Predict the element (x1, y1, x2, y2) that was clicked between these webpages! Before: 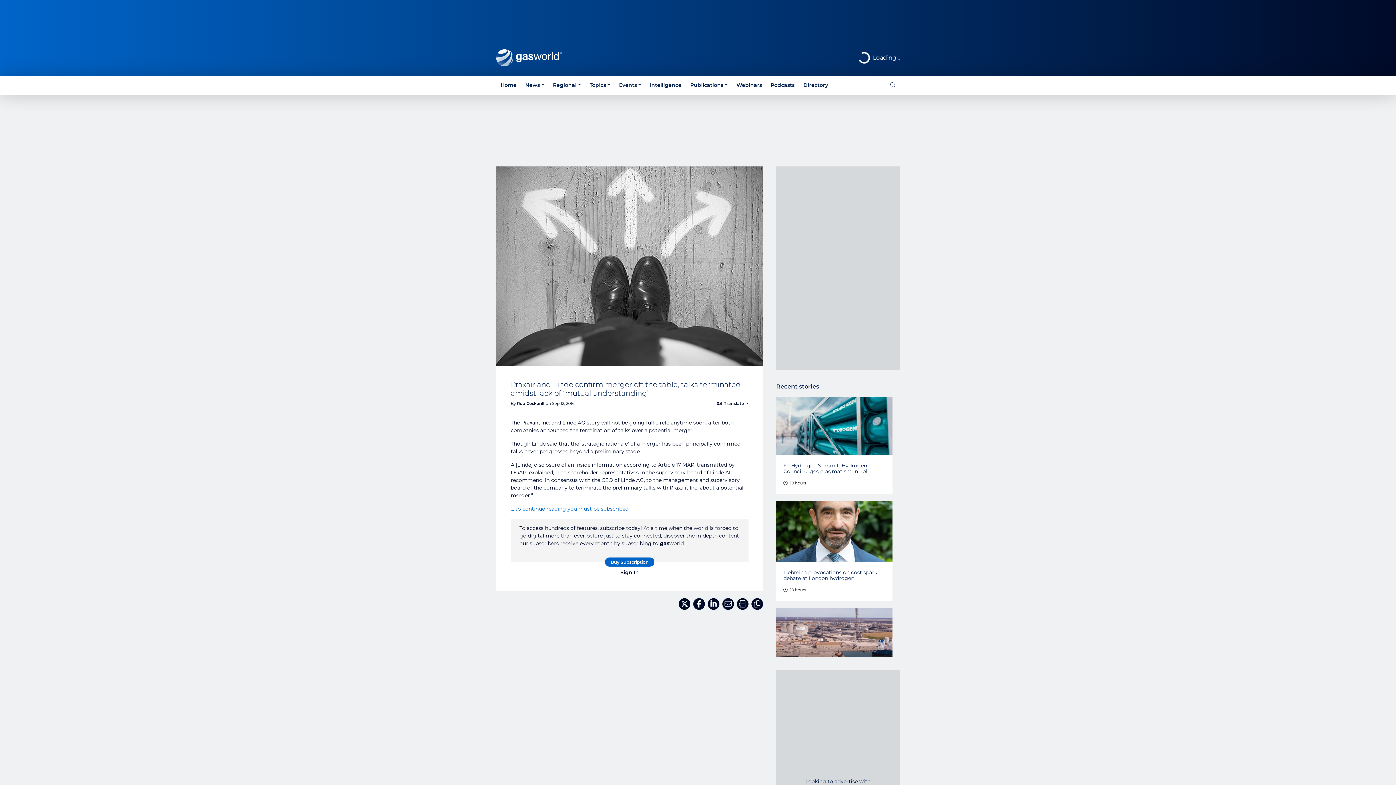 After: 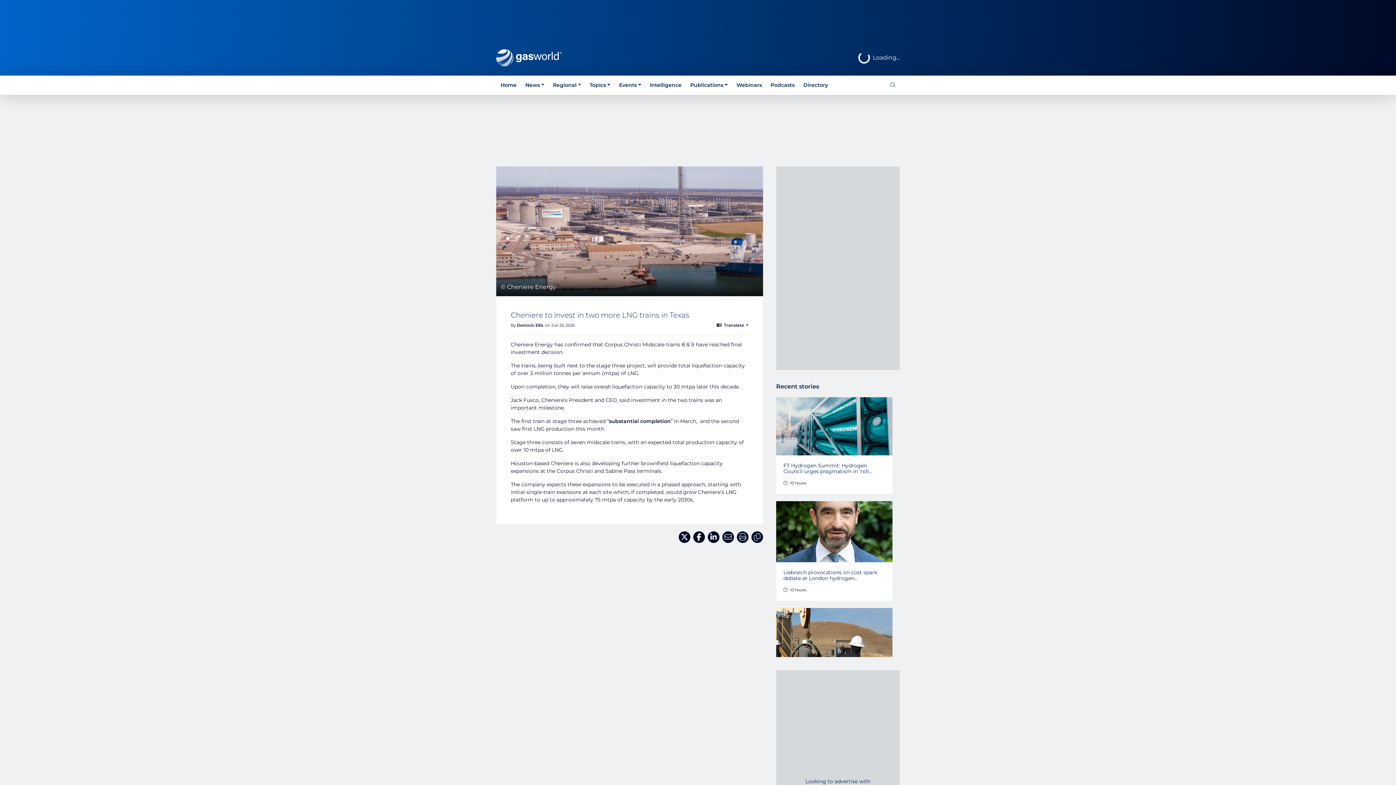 Action: bbox: (776, 608, 892, 662)